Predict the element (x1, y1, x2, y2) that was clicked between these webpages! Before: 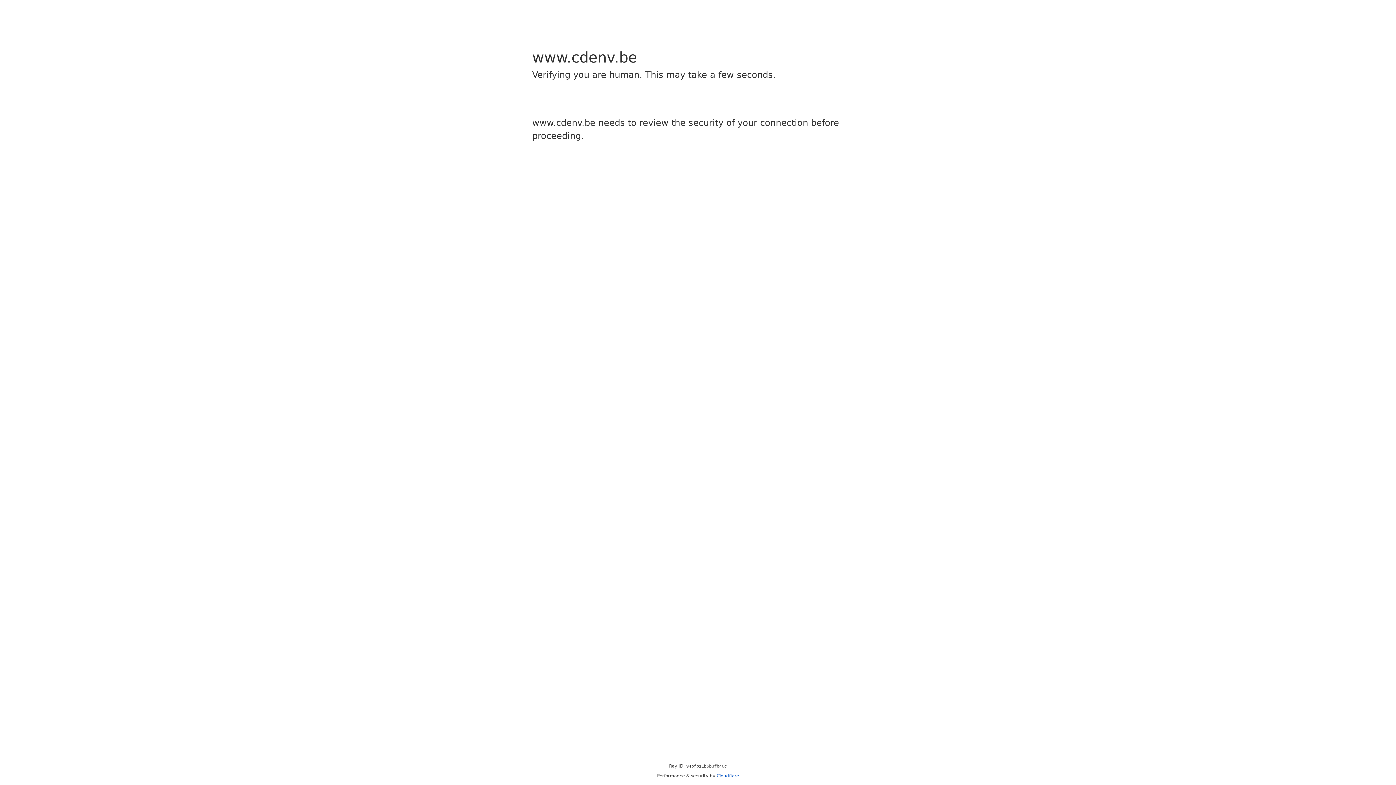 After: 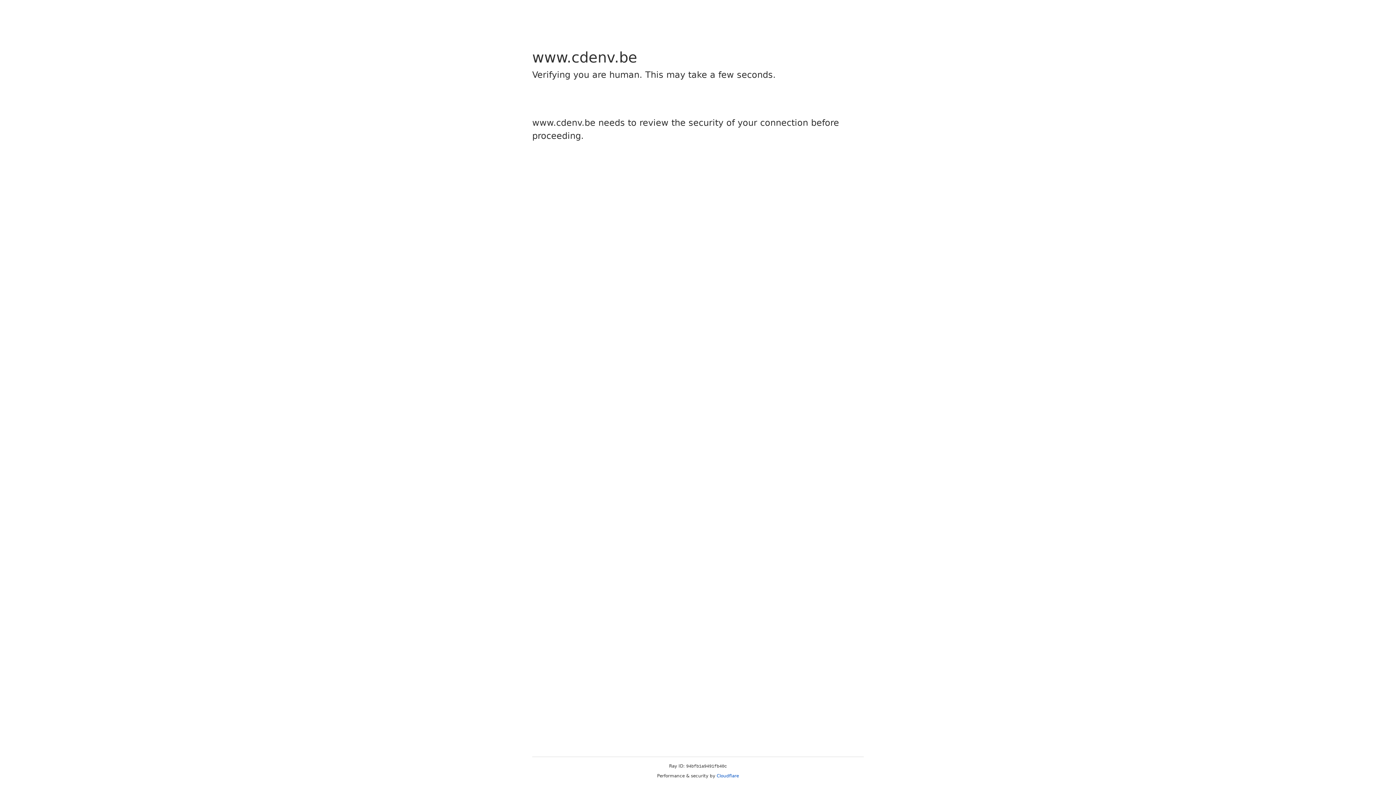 Action: label: Cloudflare bbox: (716, 773, 739, 778)